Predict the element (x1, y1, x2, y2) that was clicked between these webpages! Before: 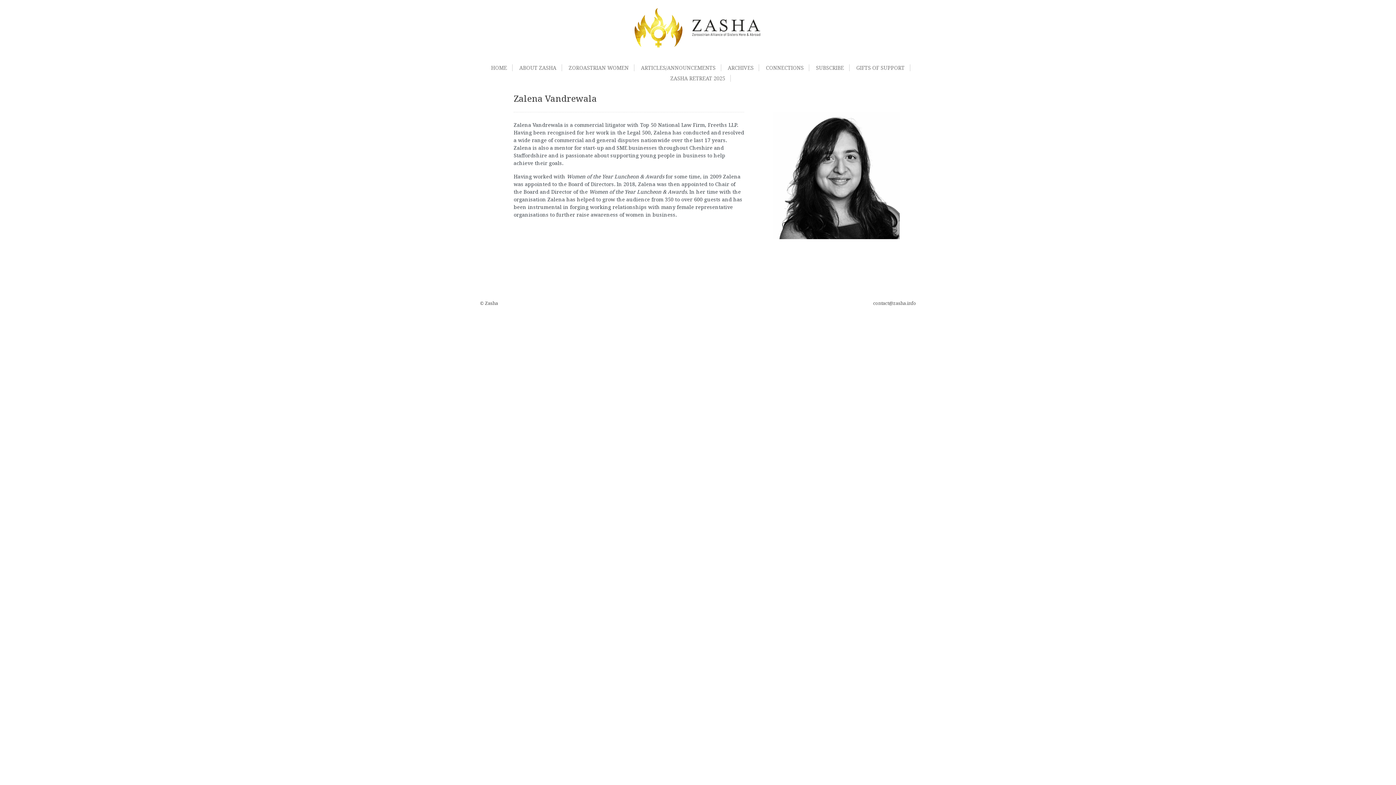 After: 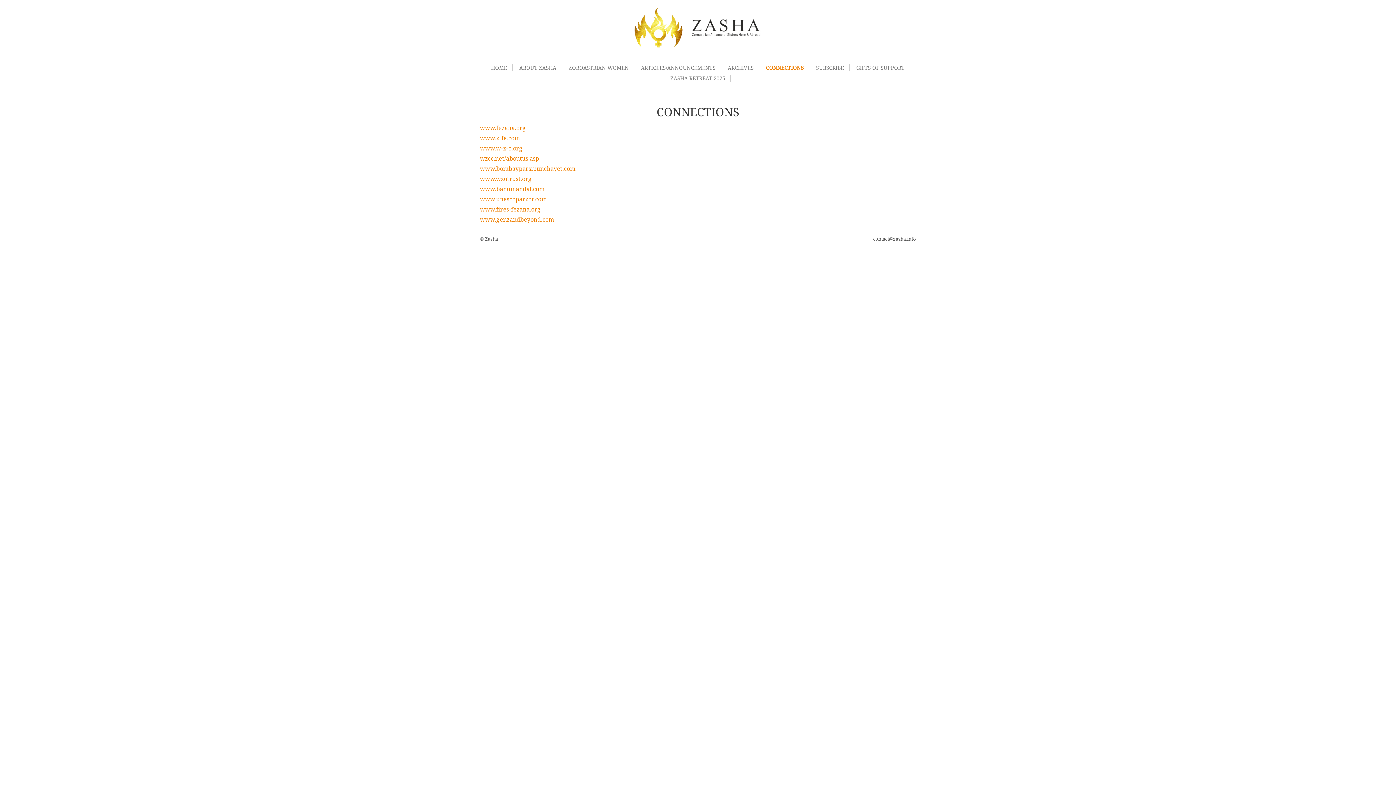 Action: bbox: (760, 64, 809, 71) label: CONNECTIONS